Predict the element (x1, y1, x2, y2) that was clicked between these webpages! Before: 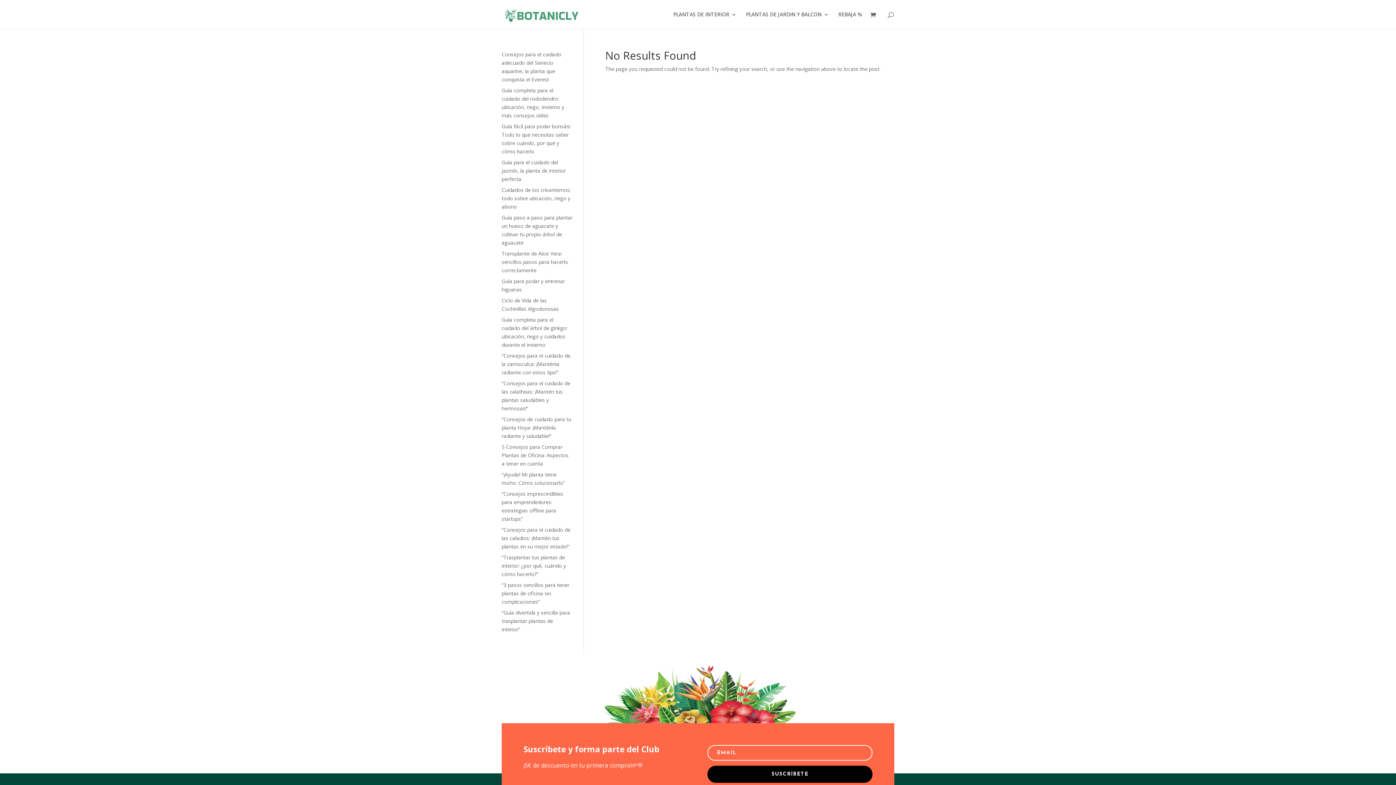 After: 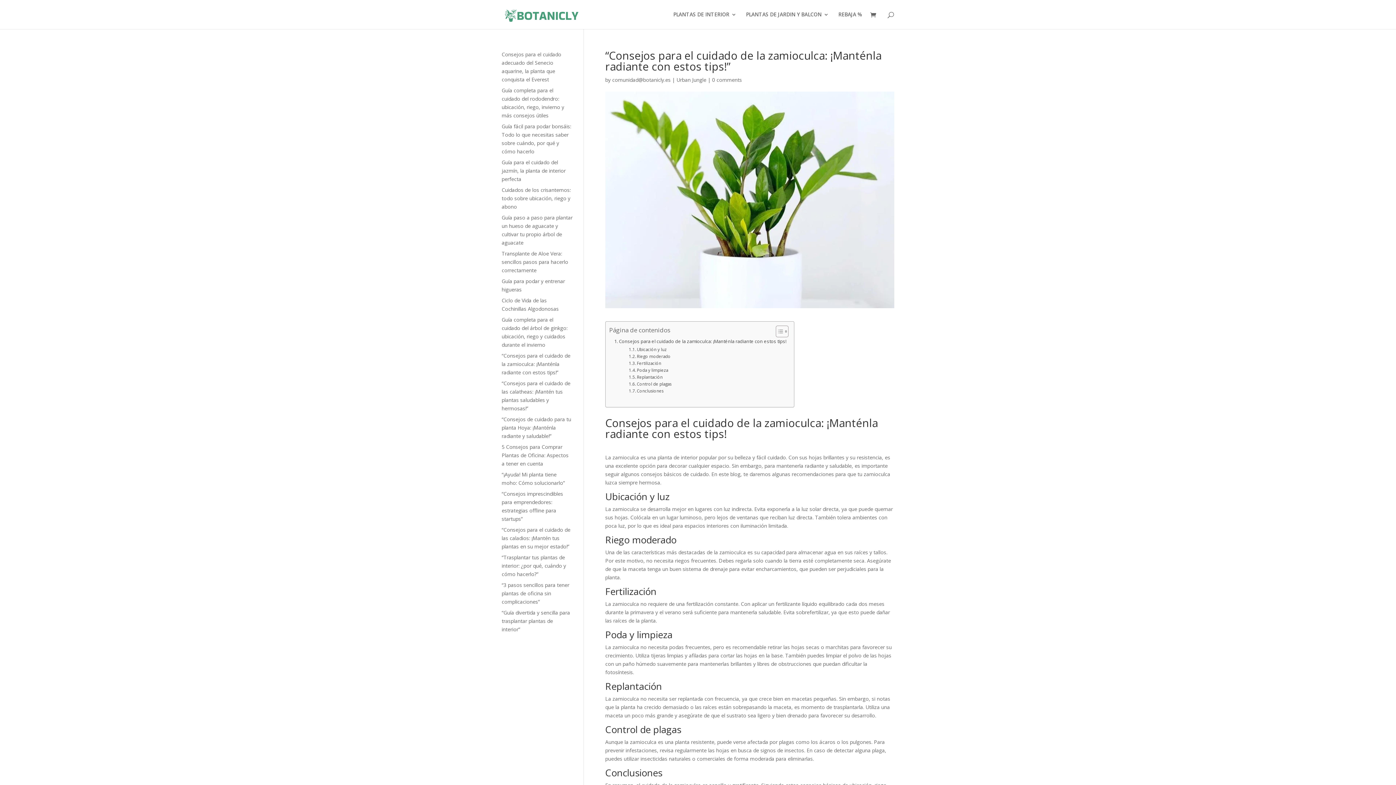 Action: label: “Consejos para el cuidado de la zamioculca: ¡Manténla radiante con estos tips!” bbox: (501, 352, 570, 376)